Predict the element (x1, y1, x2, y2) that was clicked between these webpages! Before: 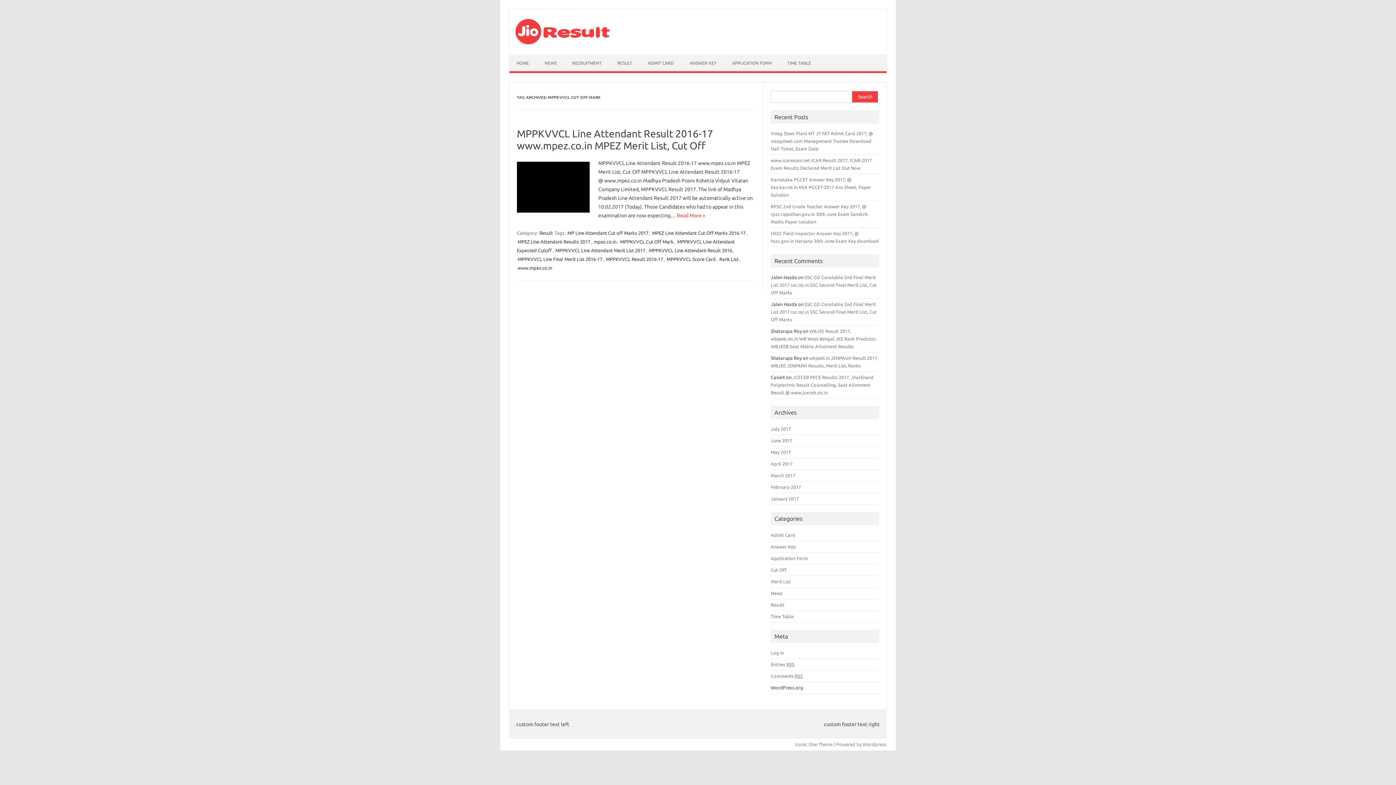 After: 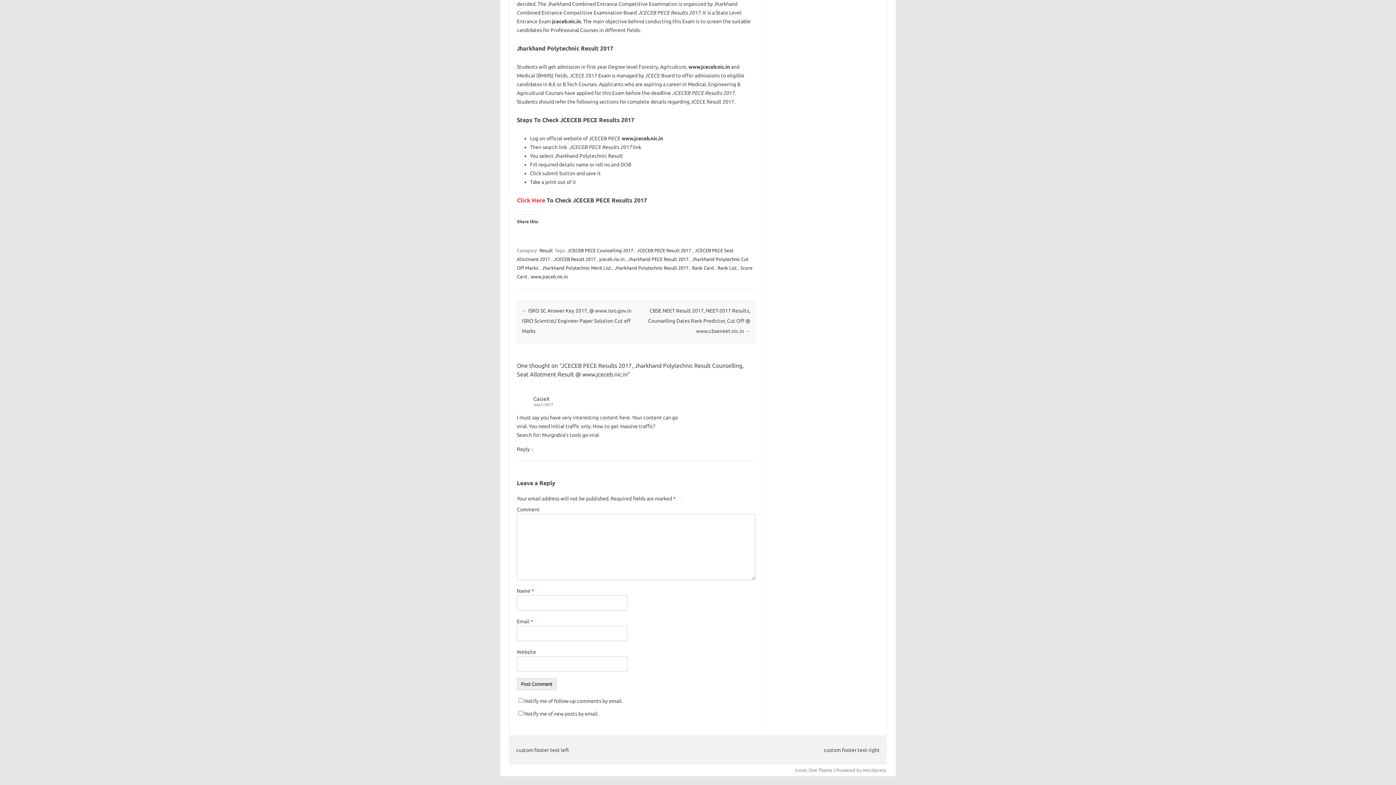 Action: bbox: (771, 374, 873, 395) label: JCECEB PECE Results 2017, Jharkhand Polytechnic Result Counselling, Seat Allotment Result @ www.jceceb.nic.in